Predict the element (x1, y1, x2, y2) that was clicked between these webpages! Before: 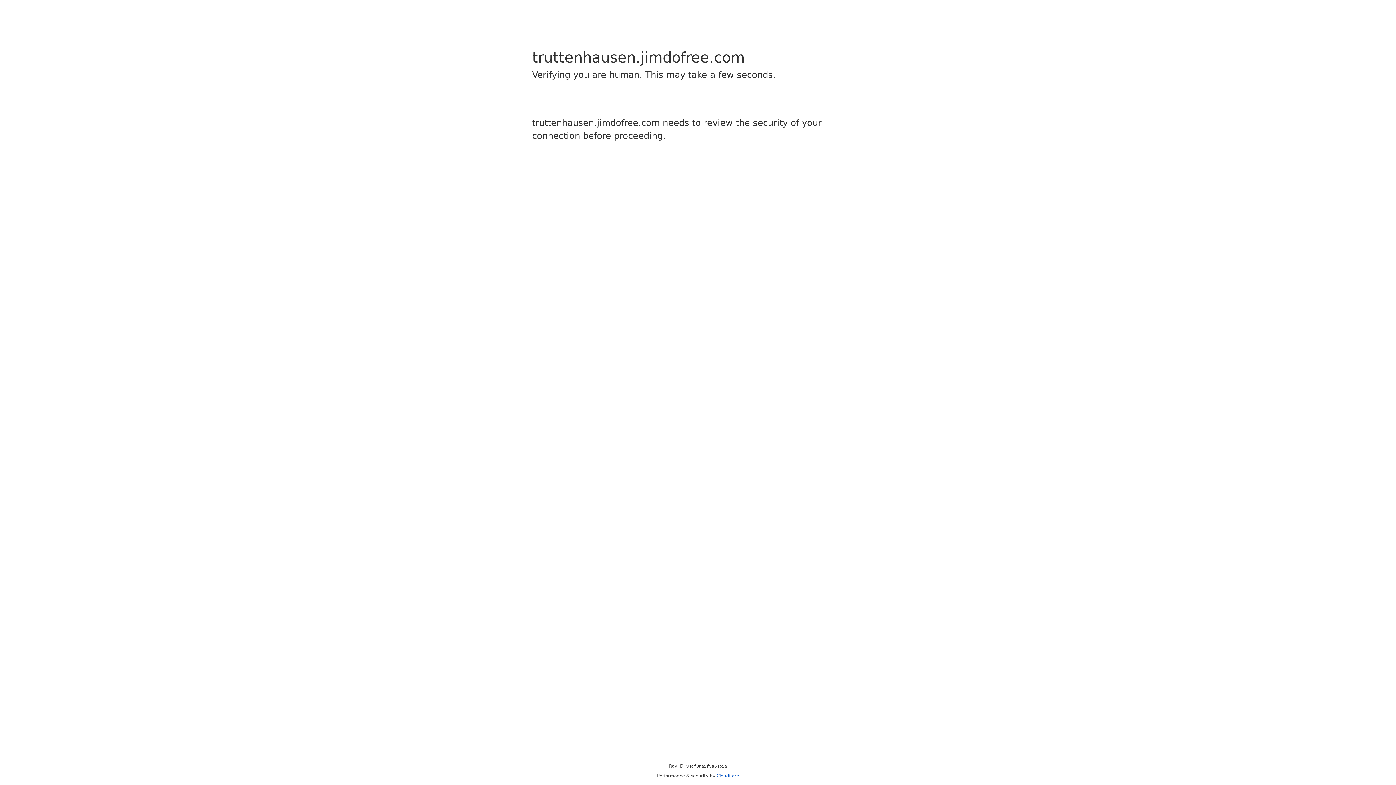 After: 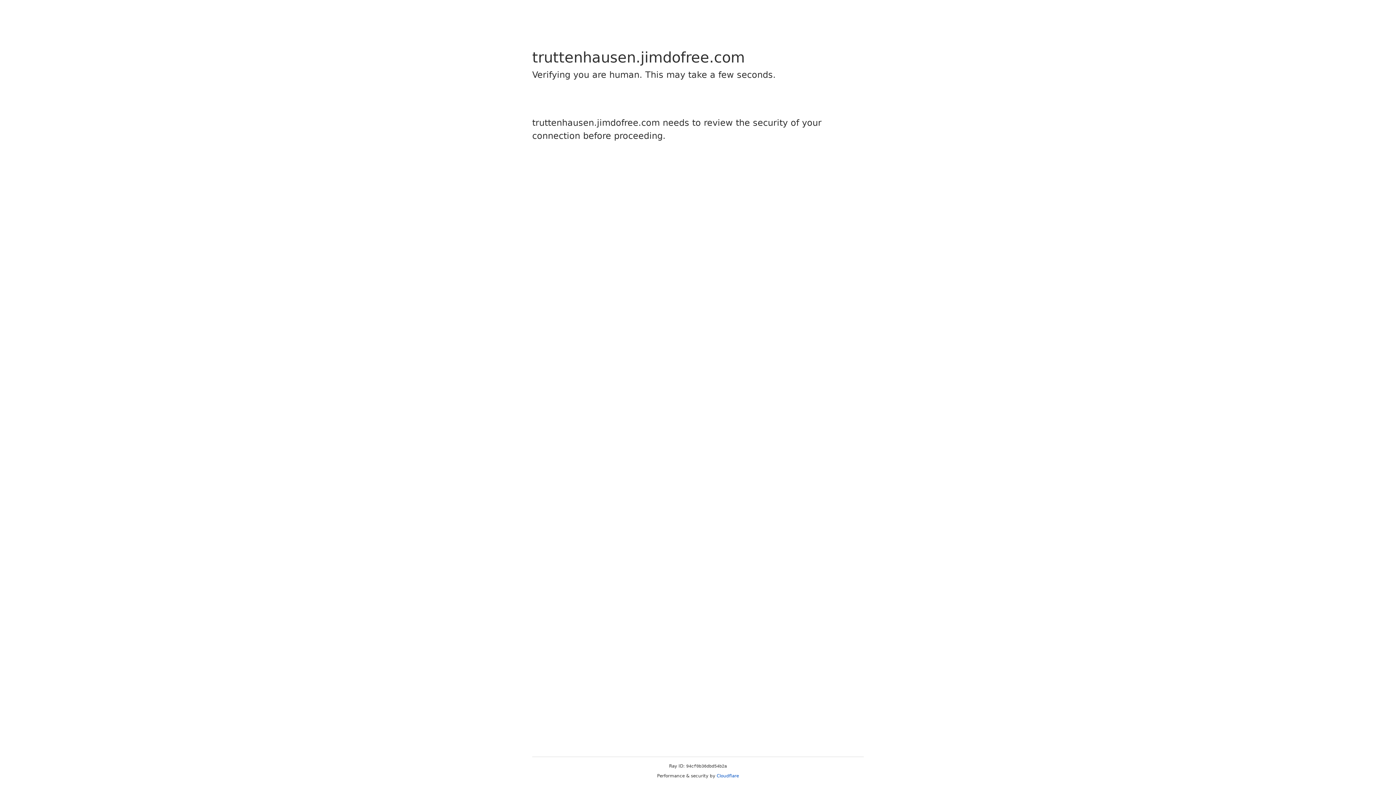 Action: bbox: (716, 773, 739, 778) label: Cloudflare